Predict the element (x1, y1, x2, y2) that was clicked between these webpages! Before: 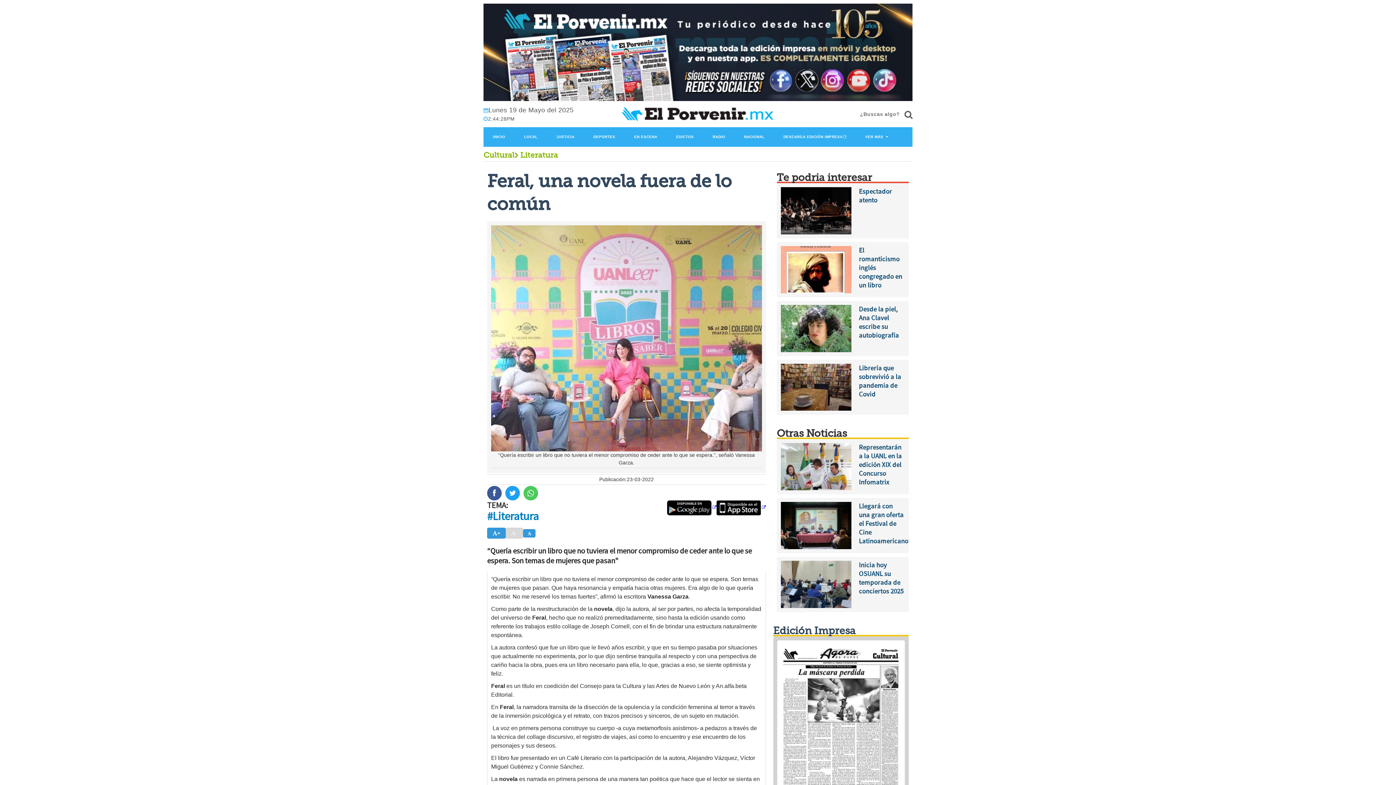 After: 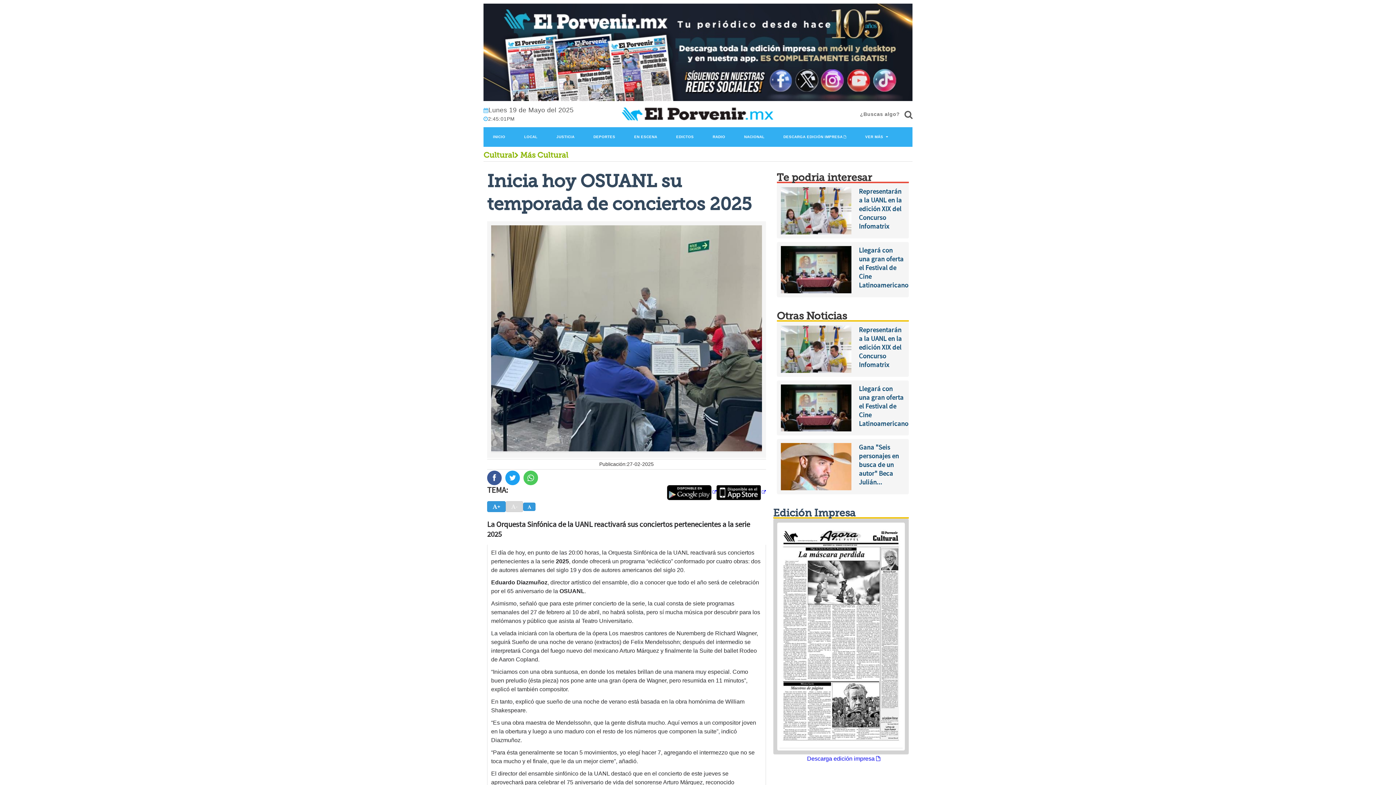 Action: bbox: (859, 561, 905, 596) label: Inicia hoy OSUANL su temporada de conciertos 2025